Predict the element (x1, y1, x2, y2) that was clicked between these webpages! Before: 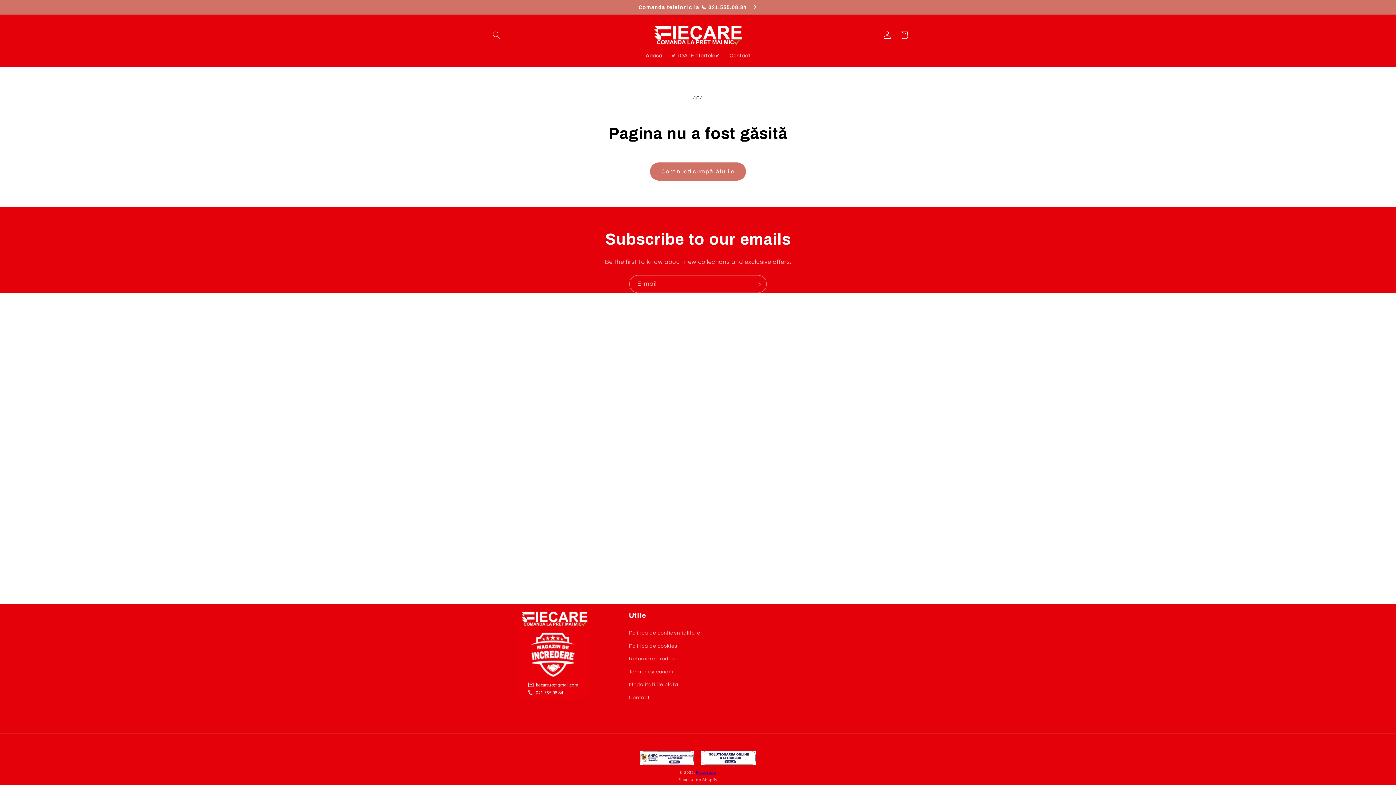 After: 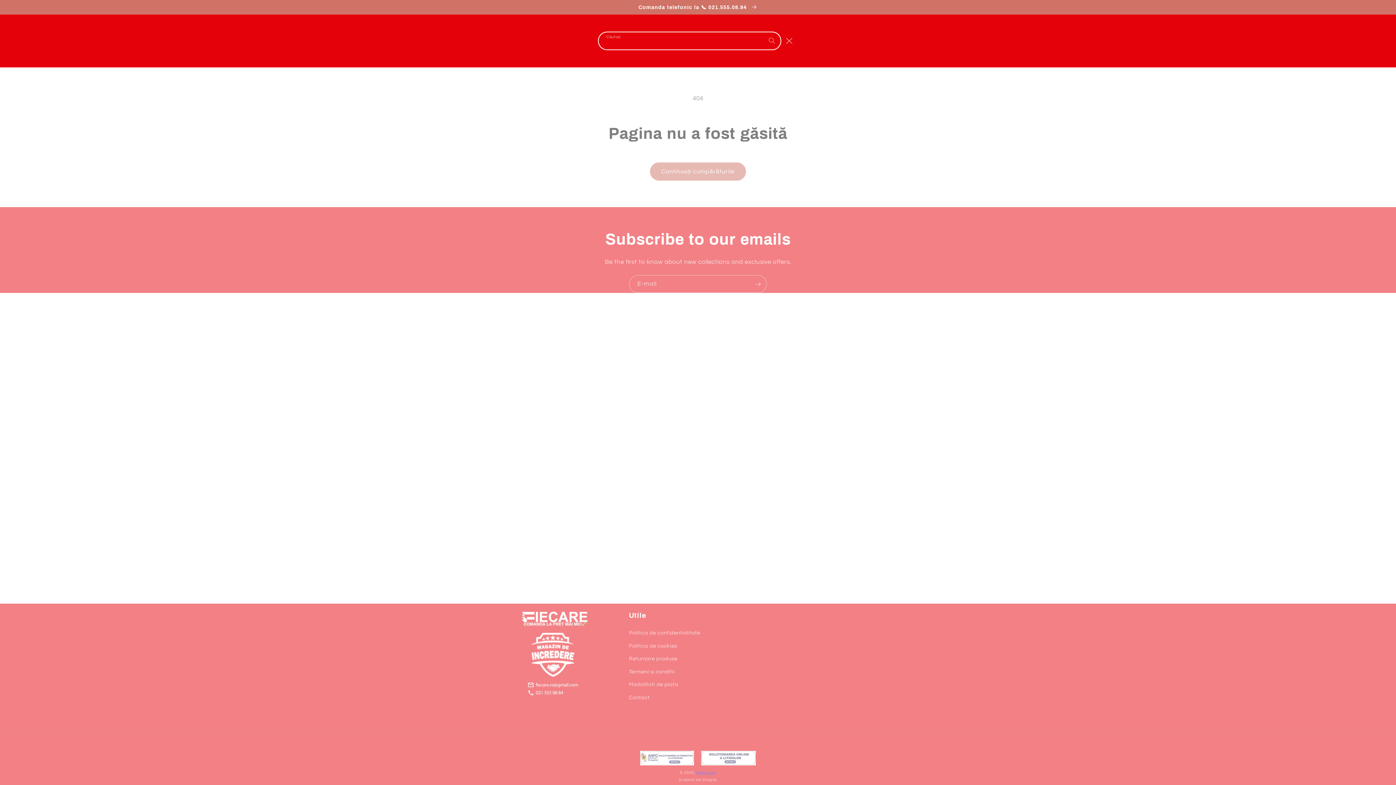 Action: bbox: (488, 26, 504, 43) label: Căutați